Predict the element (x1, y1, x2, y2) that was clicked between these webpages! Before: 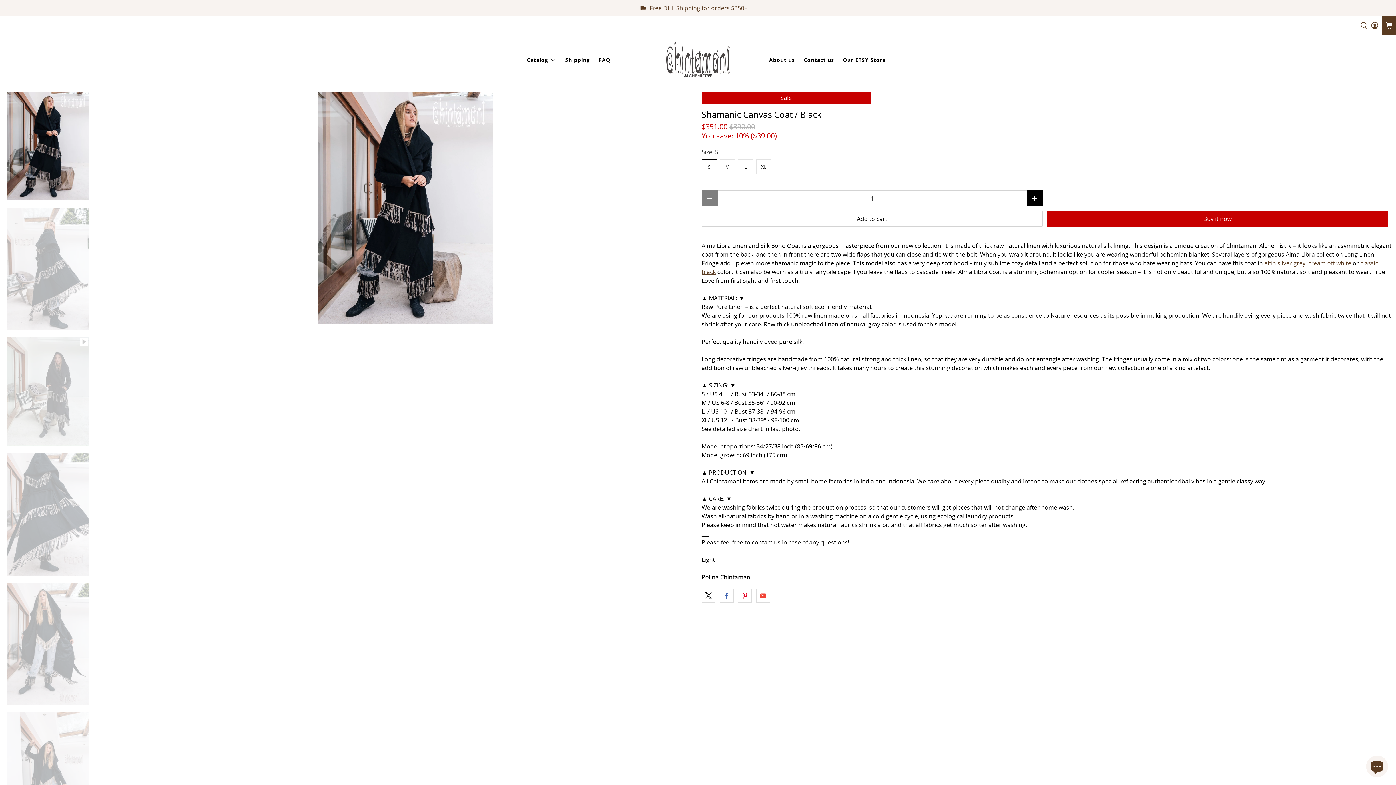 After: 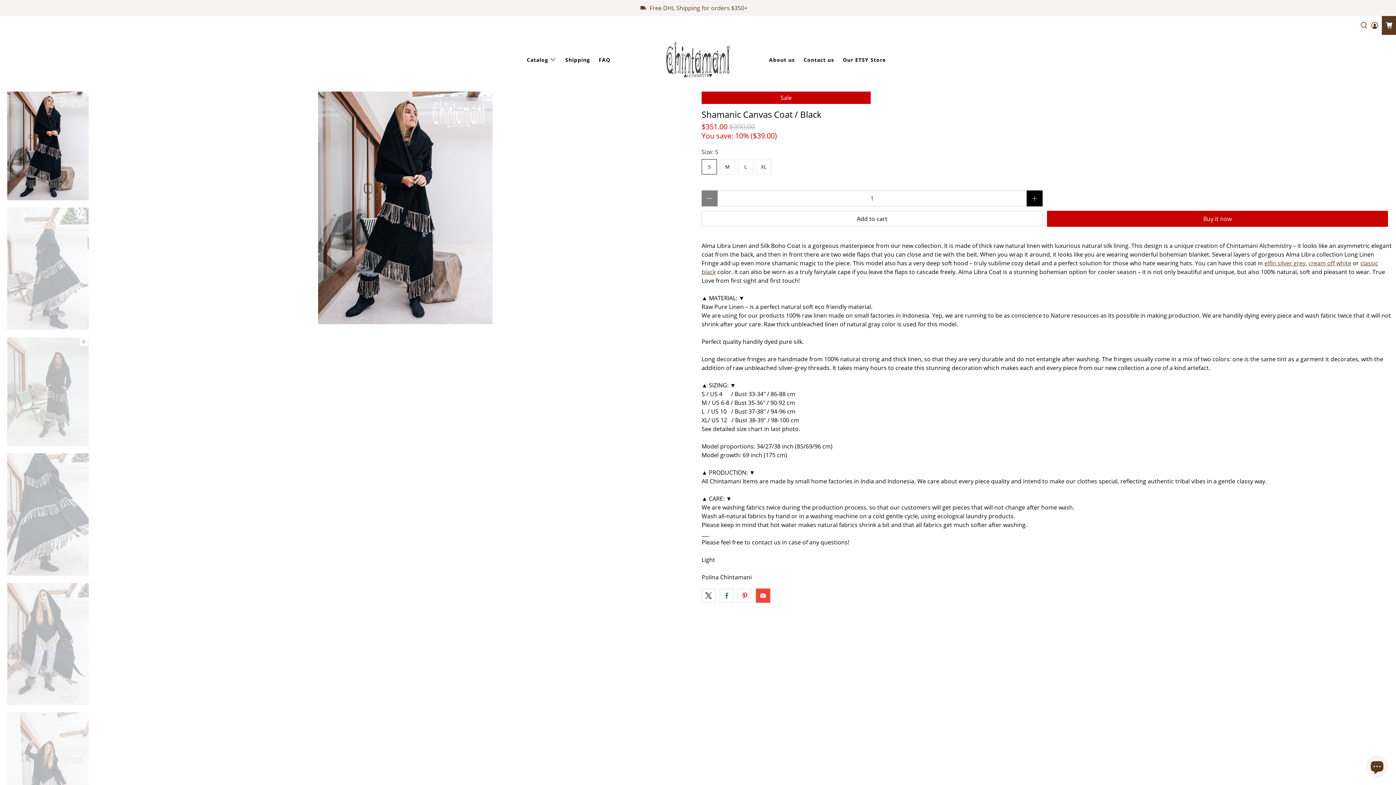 Action: bbox: (756, 589, 770, 602)